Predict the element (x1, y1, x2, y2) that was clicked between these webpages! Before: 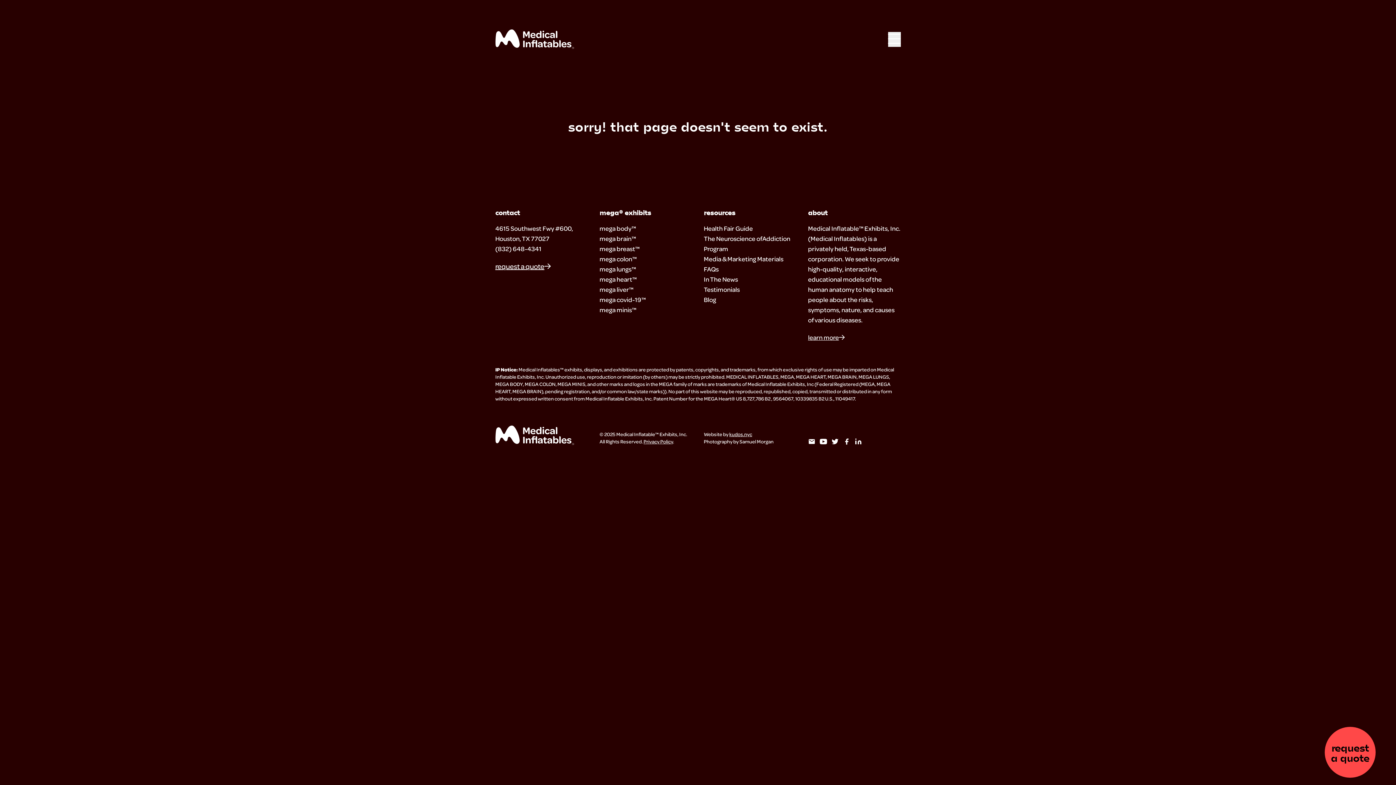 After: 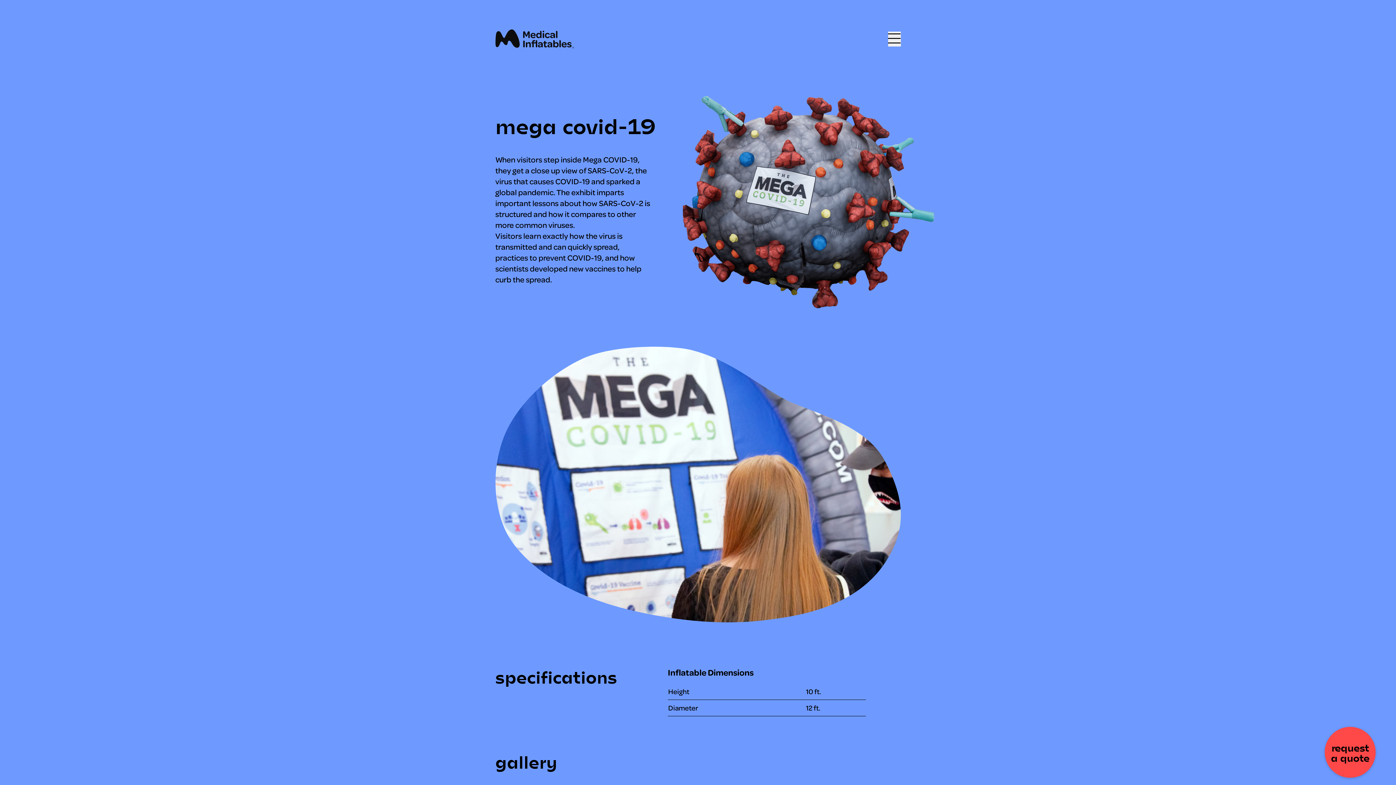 Action: bbox: (599, 295, 645, 304) label: mega covid-19™